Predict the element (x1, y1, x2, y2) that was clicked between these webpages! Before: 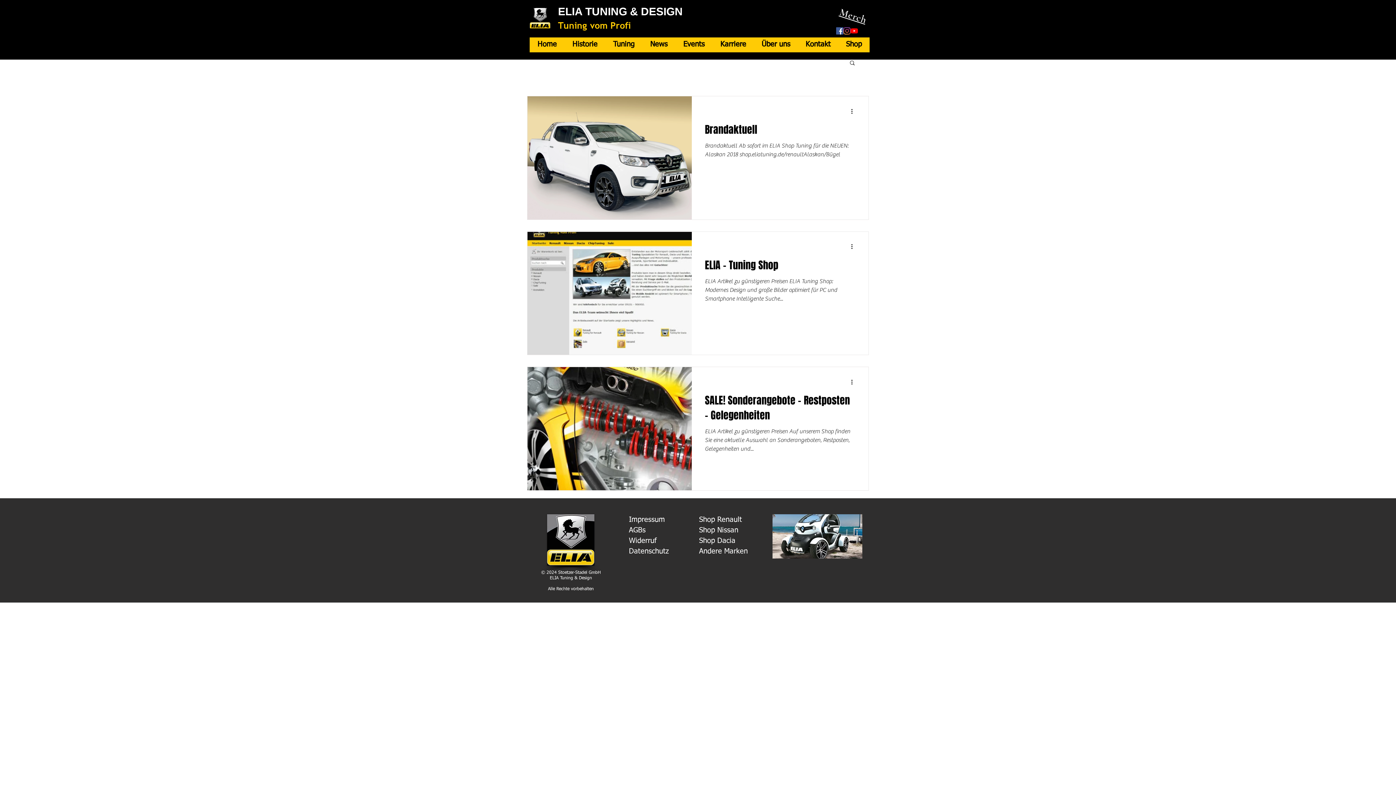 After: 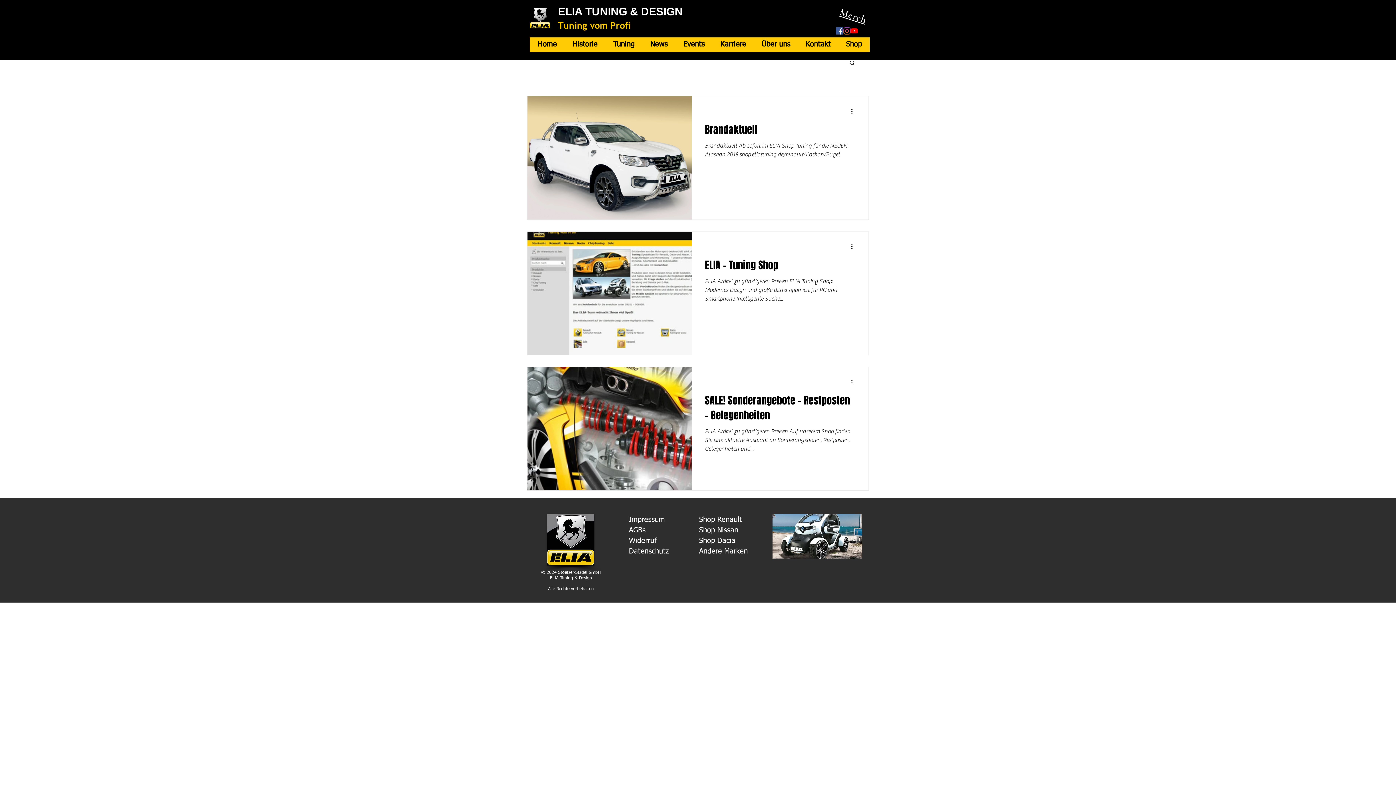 Action: bbox: (699, 547, 748, 555) label: Andere Marken